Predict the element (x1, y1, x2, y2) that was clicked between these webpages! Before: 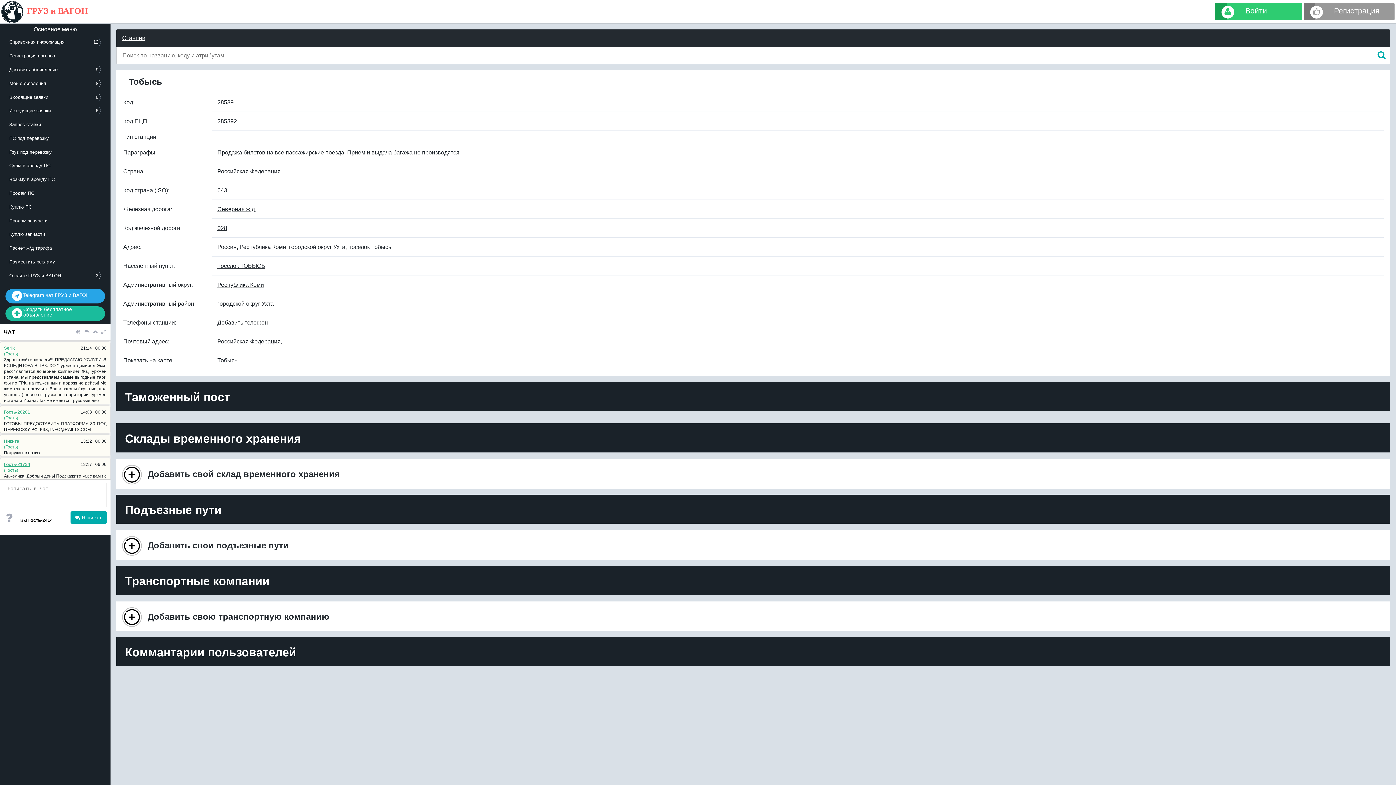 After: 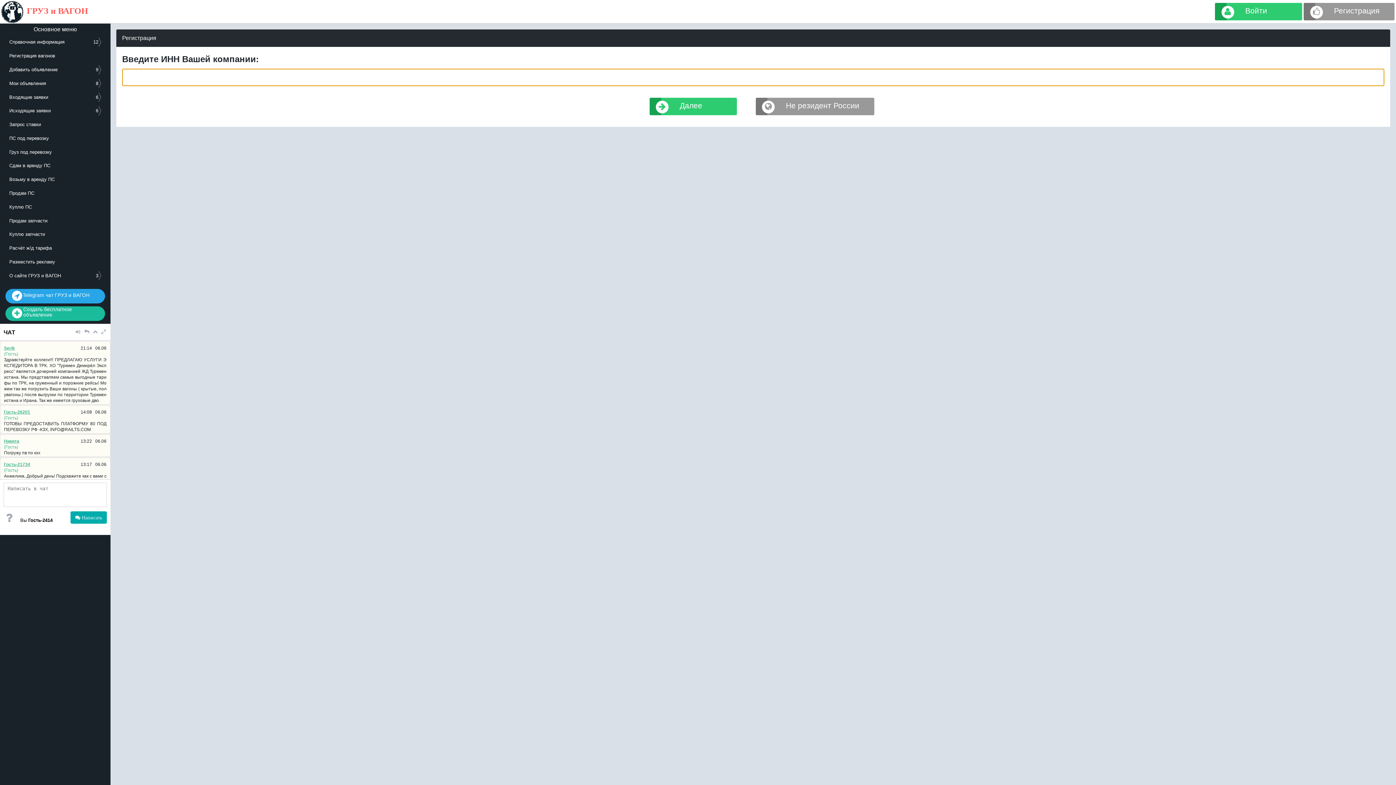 Action: bbox: (1304, 2, 1394, 20) label: Регистрация